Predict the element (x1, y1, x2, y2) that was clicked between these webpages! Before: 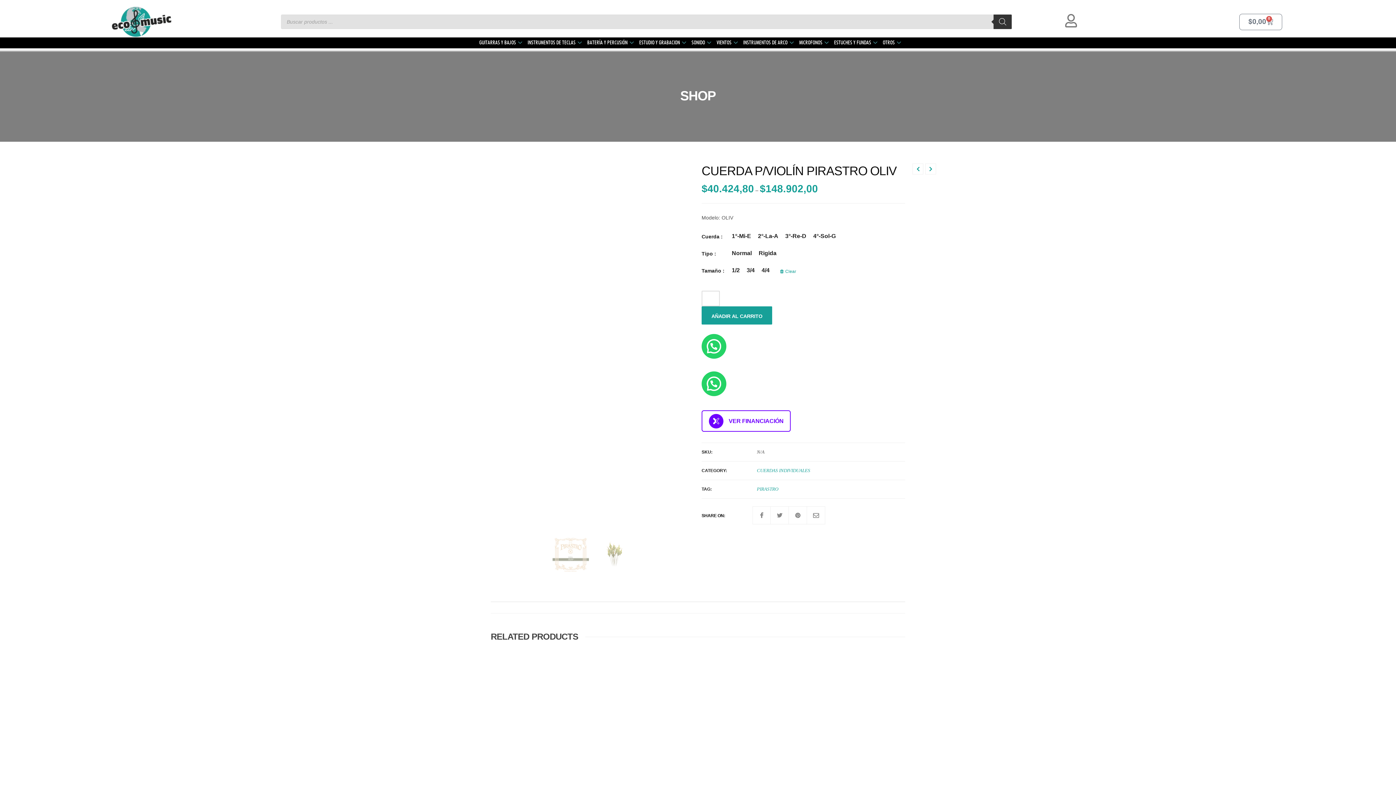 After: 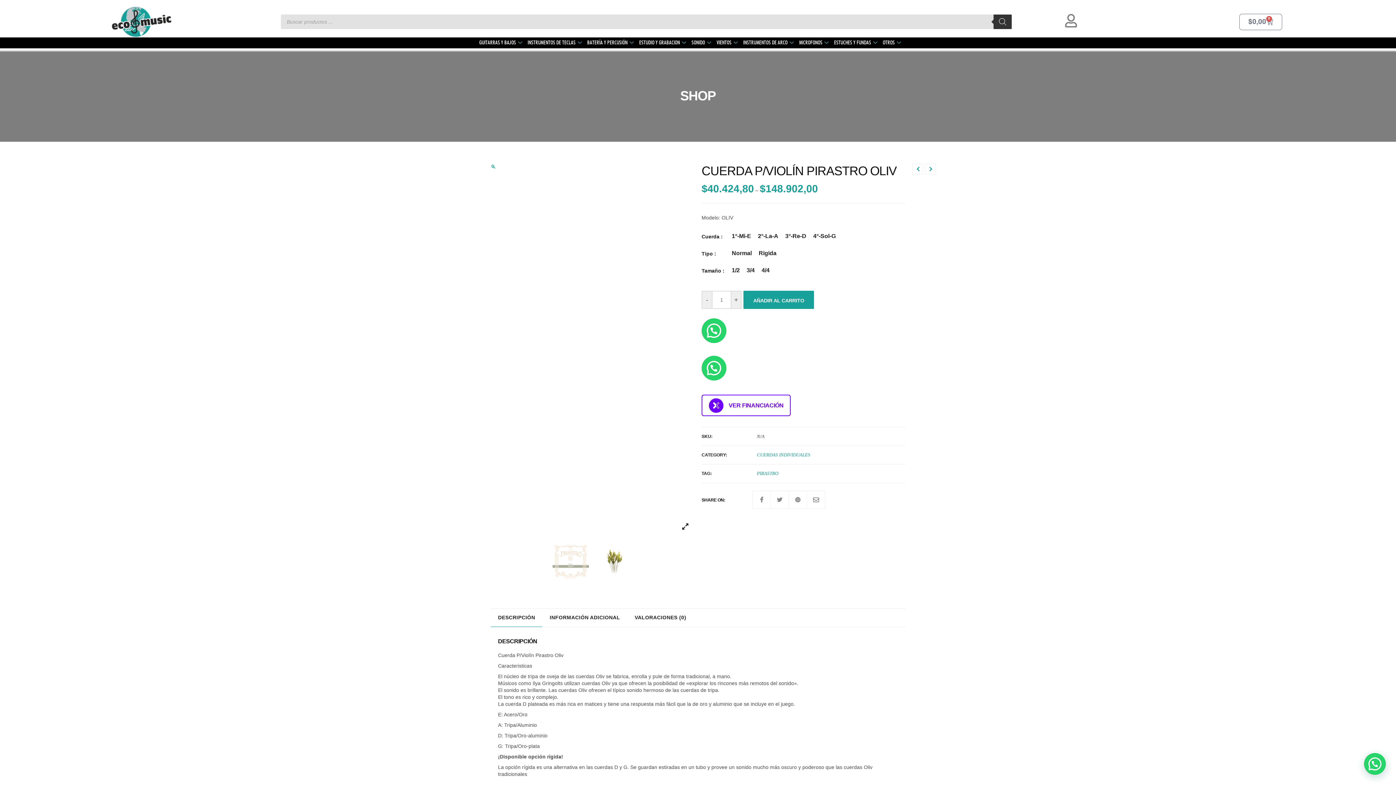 Action: bbox: (596, 536, 632, 572)